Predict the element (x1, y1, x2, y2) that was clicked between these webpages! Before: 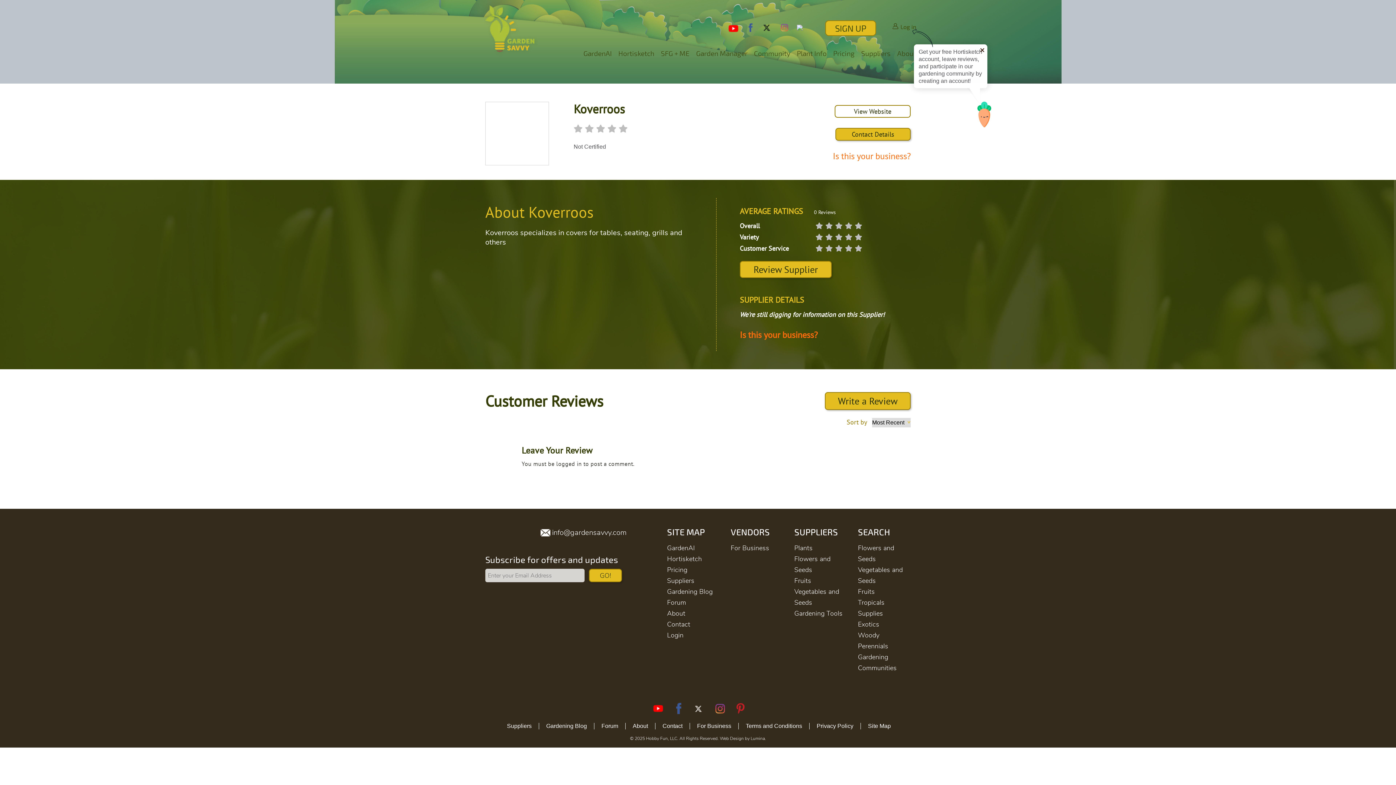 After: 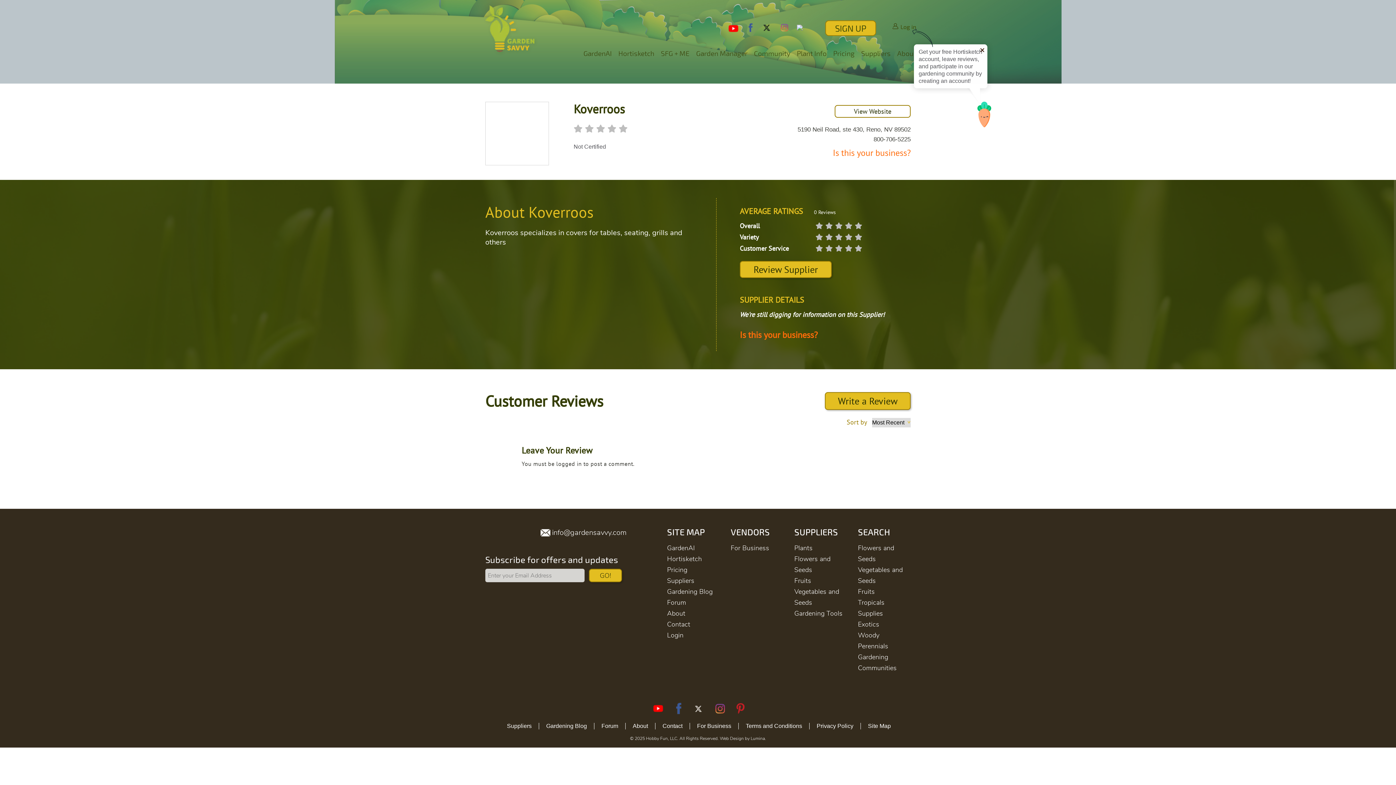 Action: bbox: (835, 128, 910, 140) label: Contact Details